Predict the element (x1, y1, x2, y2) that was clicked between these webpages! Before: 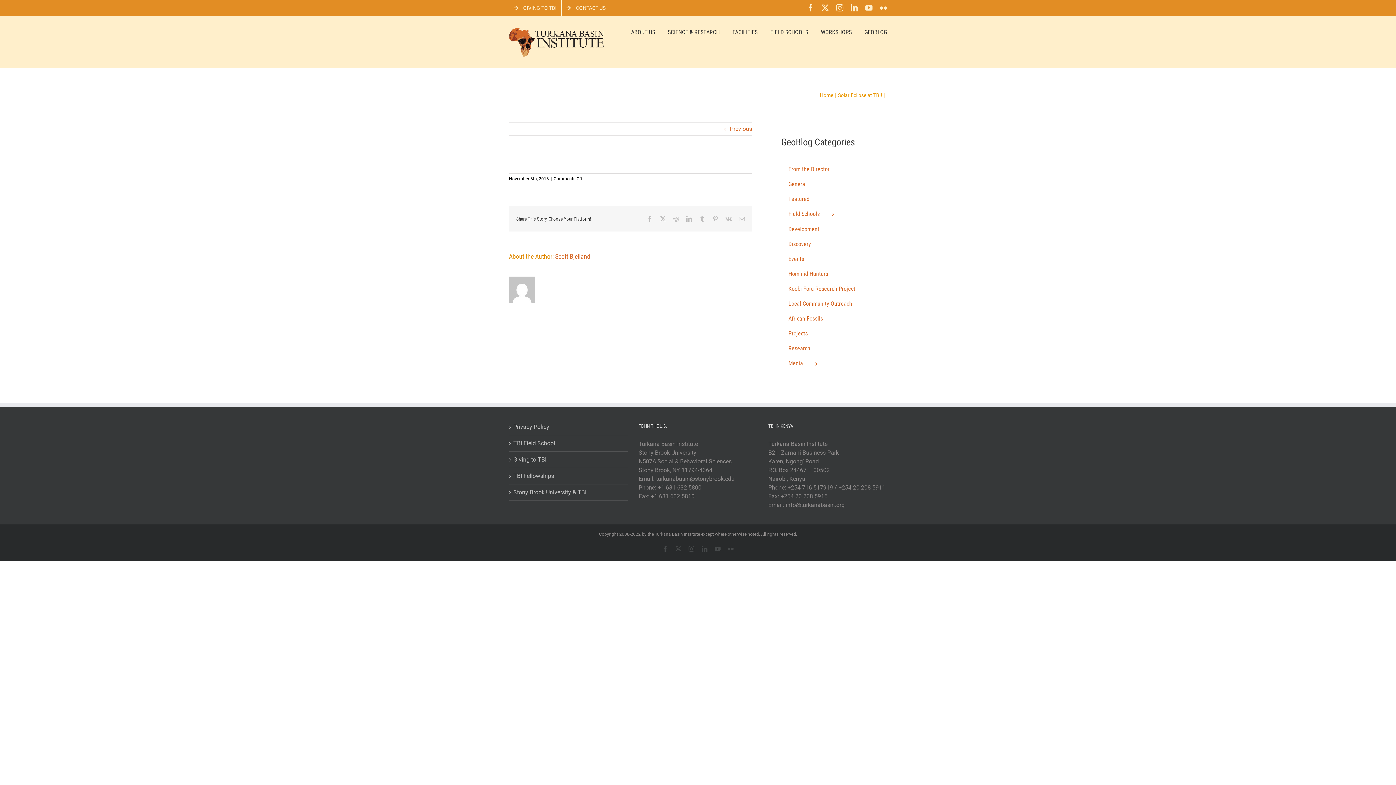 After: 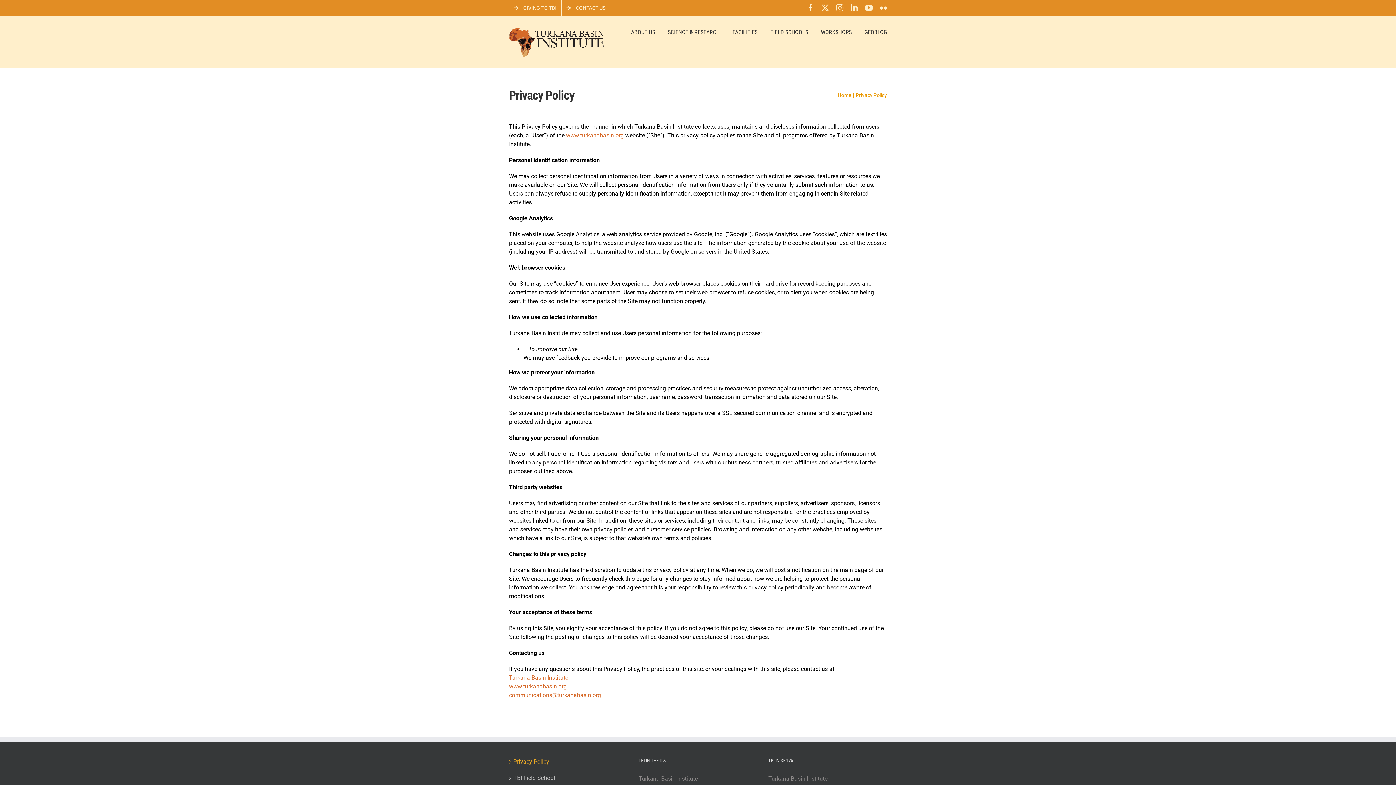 Action: label: Privacy Policy bbox: (513, 422, 624, 431)